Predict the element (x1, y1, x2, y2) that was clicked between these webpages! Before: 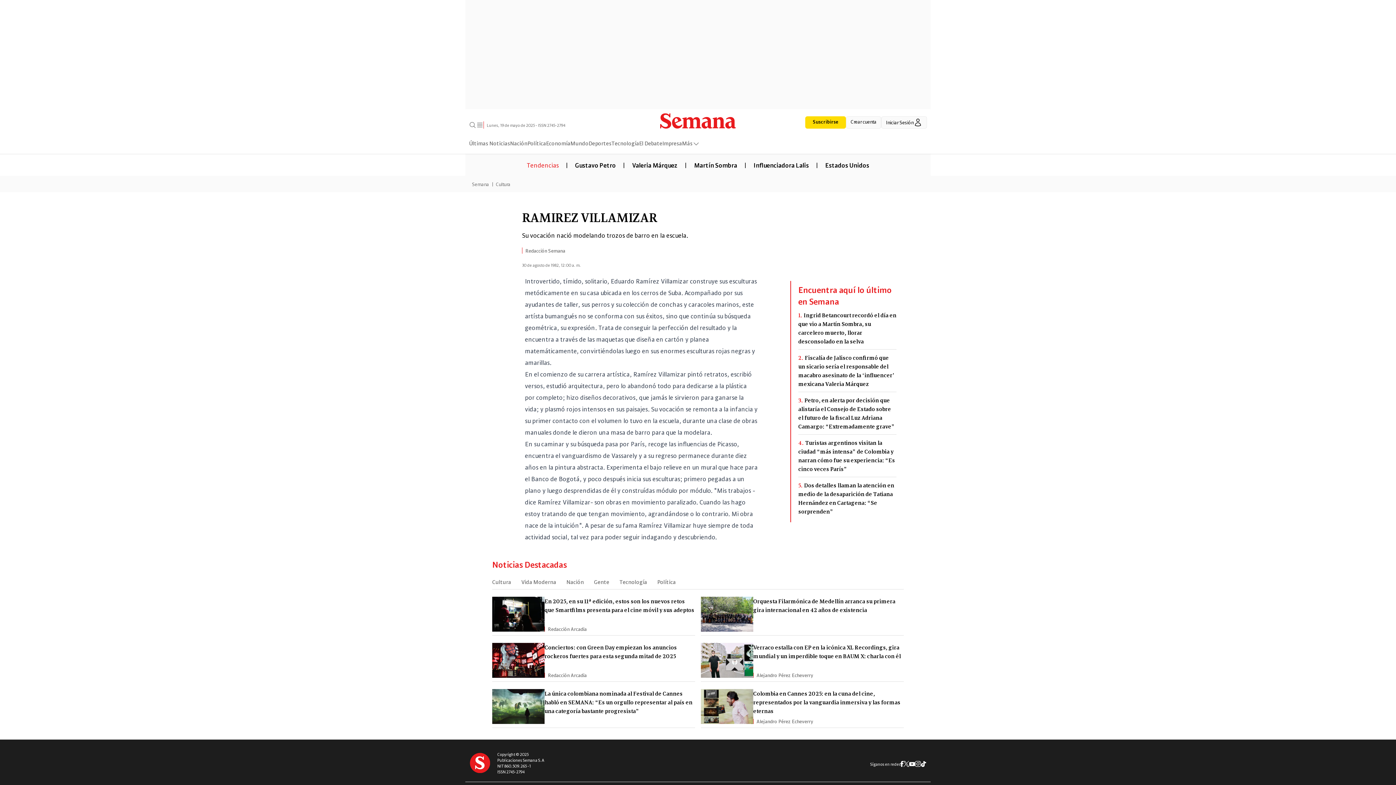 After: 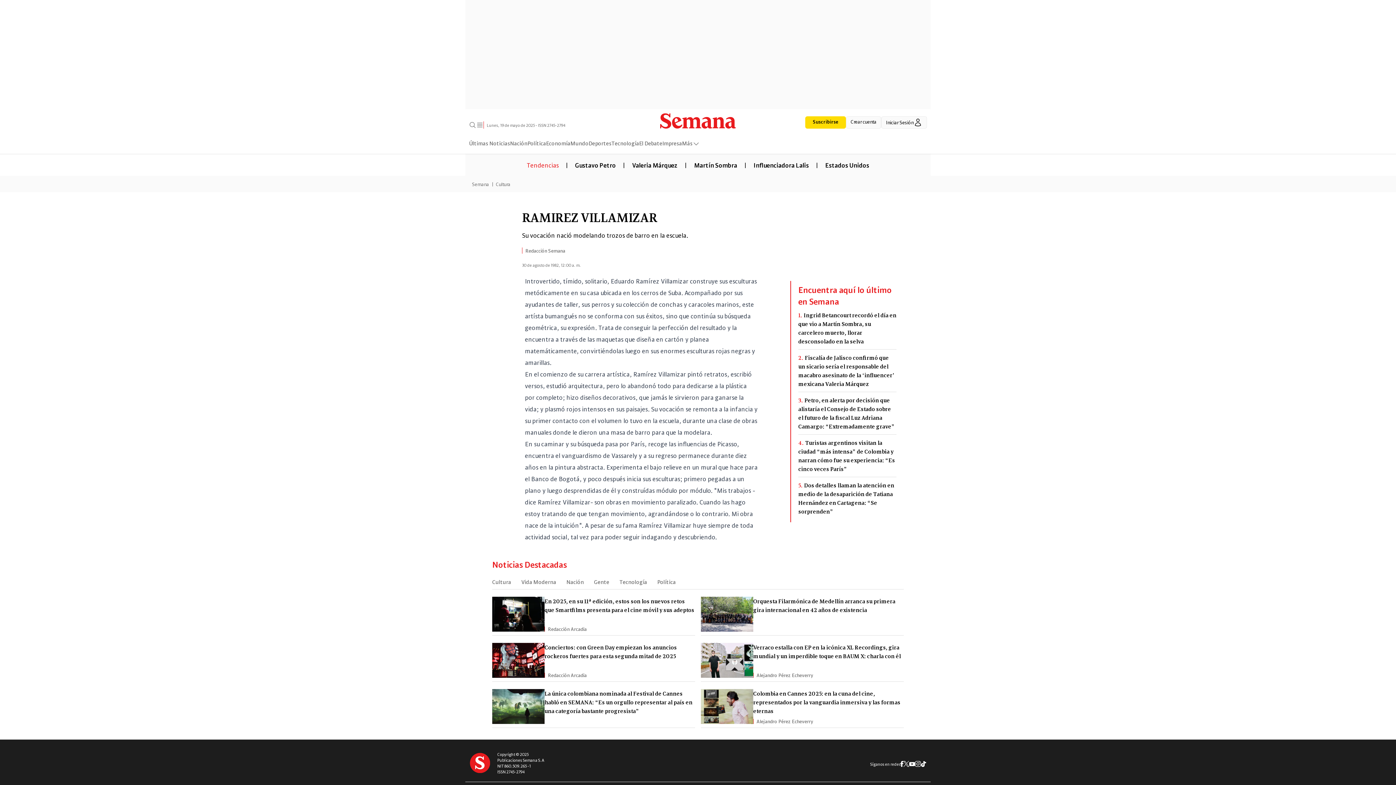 Action: bbox: (900, 761, 903, 767) label: Facebook